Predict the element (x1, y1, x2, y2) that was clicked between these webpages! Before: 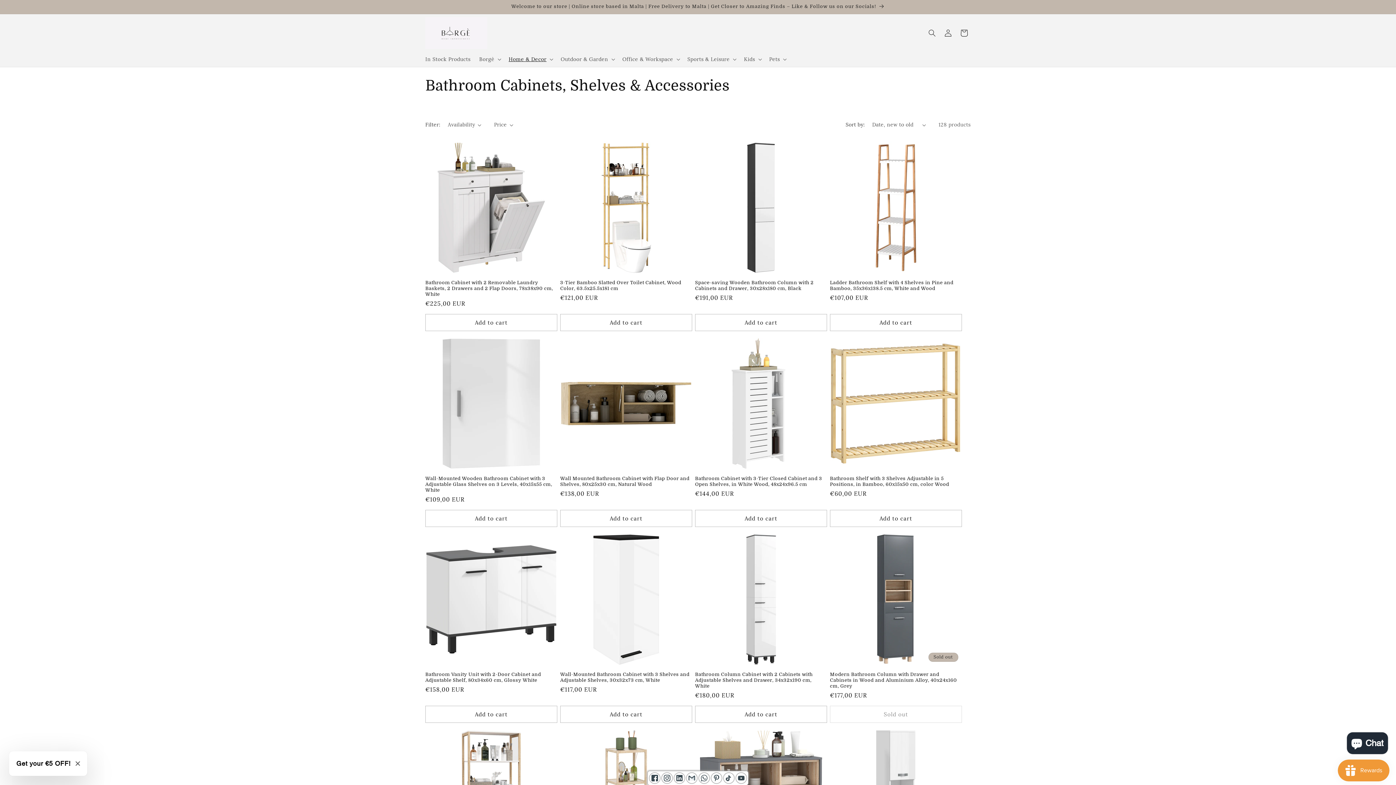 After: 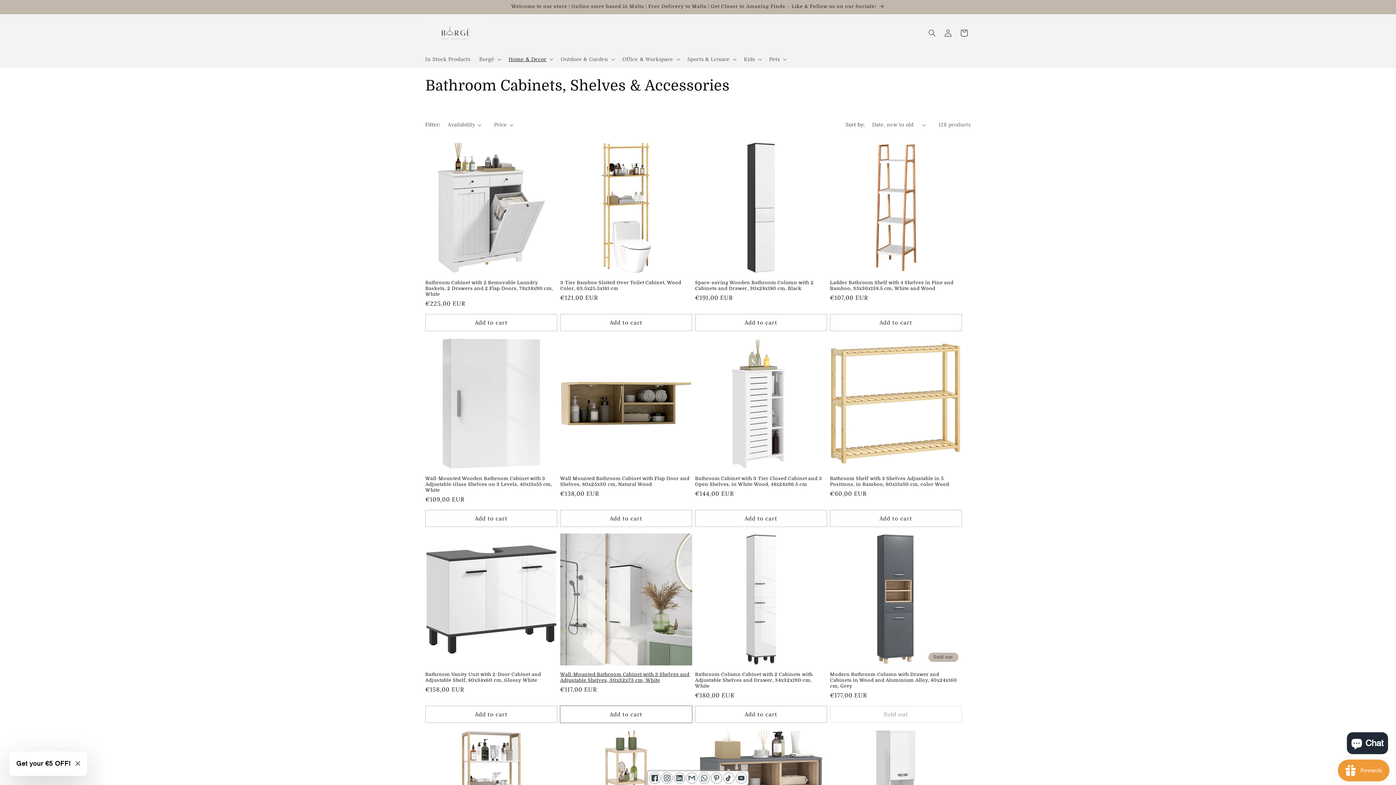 Action: bbox: (560, 706, 692, 723) label: Add to cart